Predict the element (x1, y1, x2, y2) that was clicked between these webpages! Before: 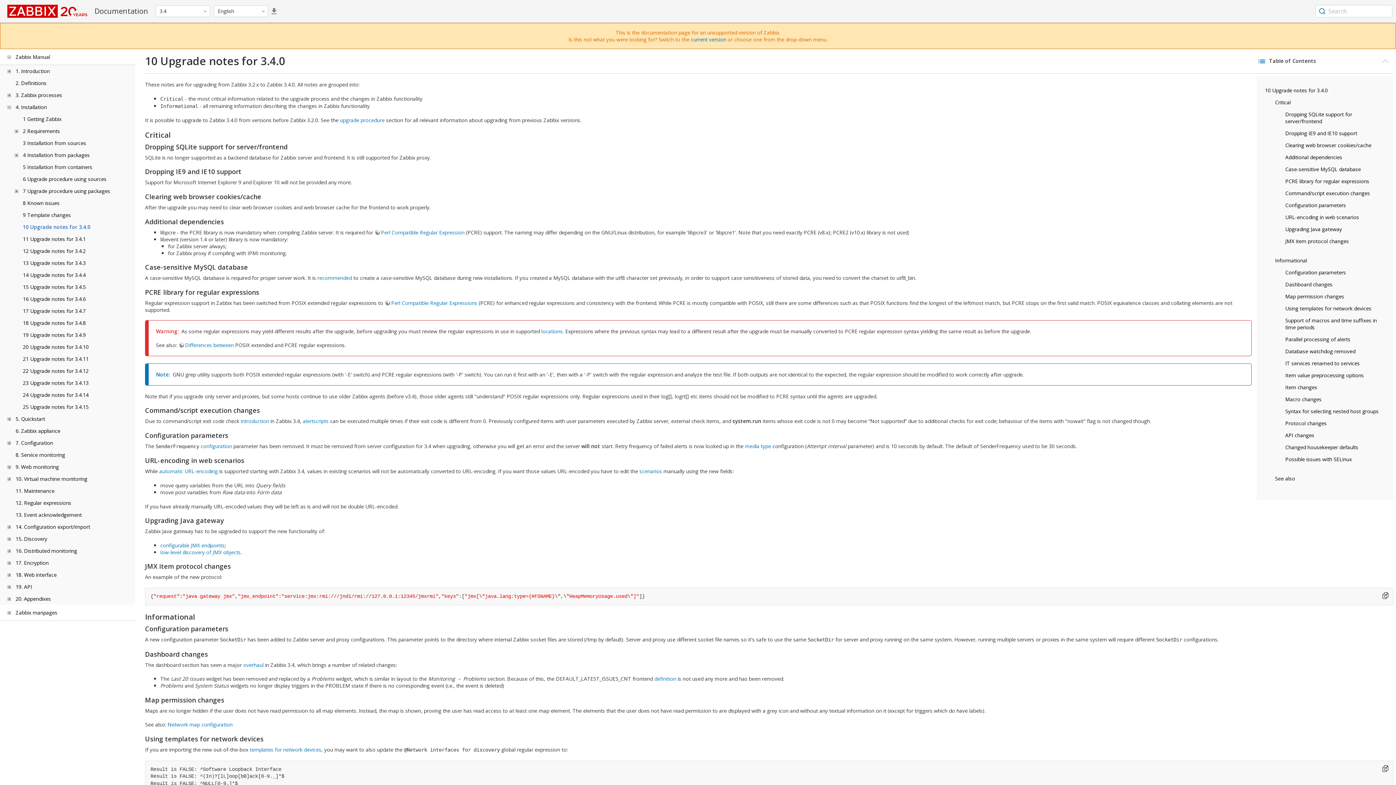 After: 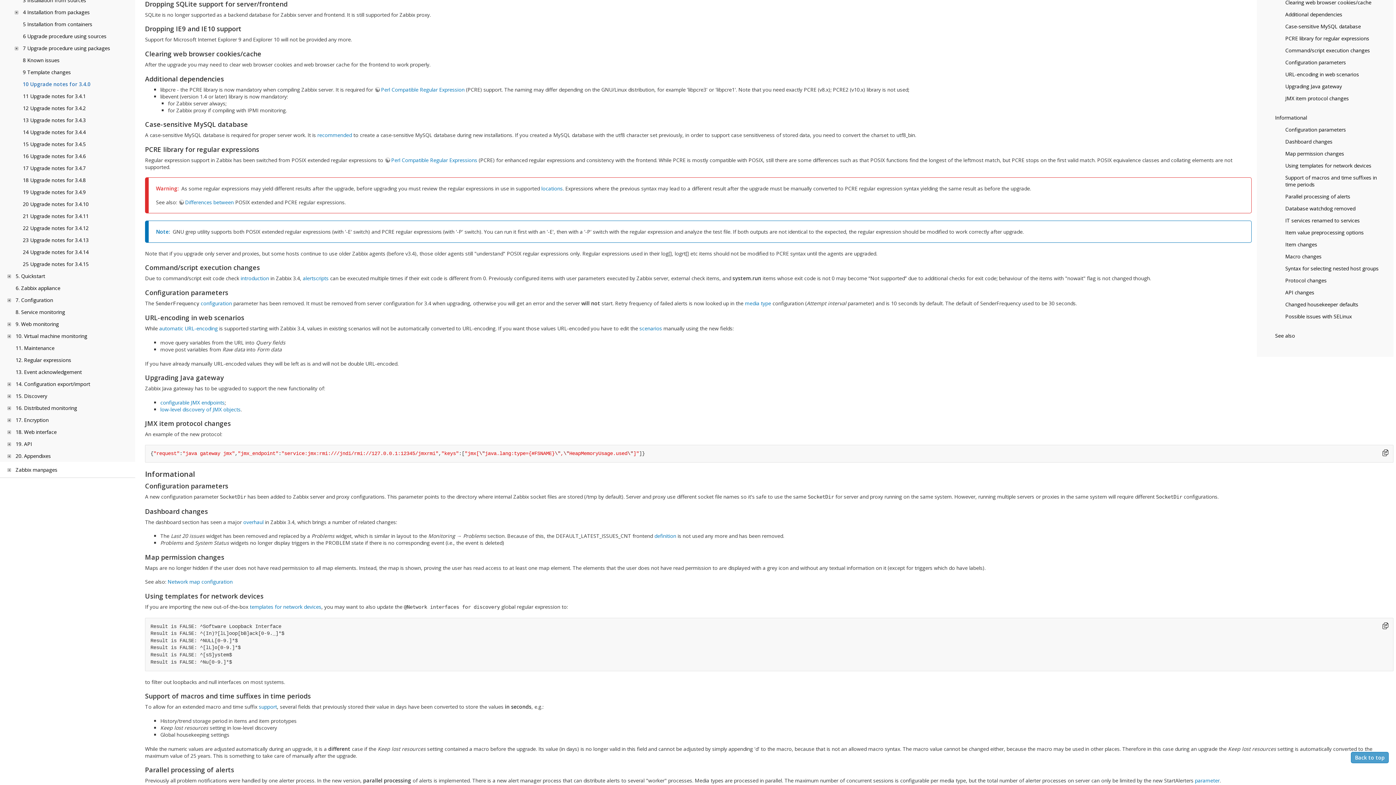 Action: bbox: (1285, 108, 1385, 127) label: Dropping SQLite support for server/frontend